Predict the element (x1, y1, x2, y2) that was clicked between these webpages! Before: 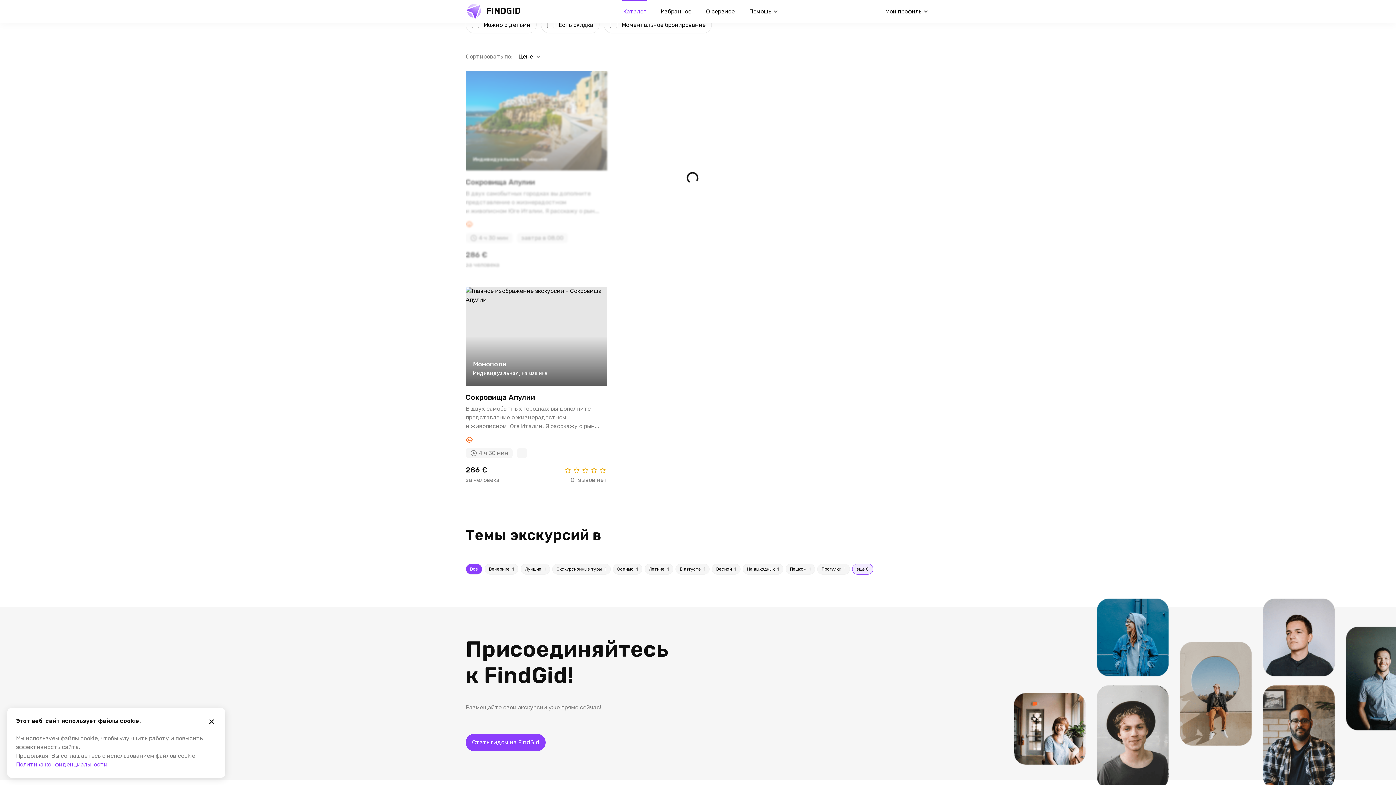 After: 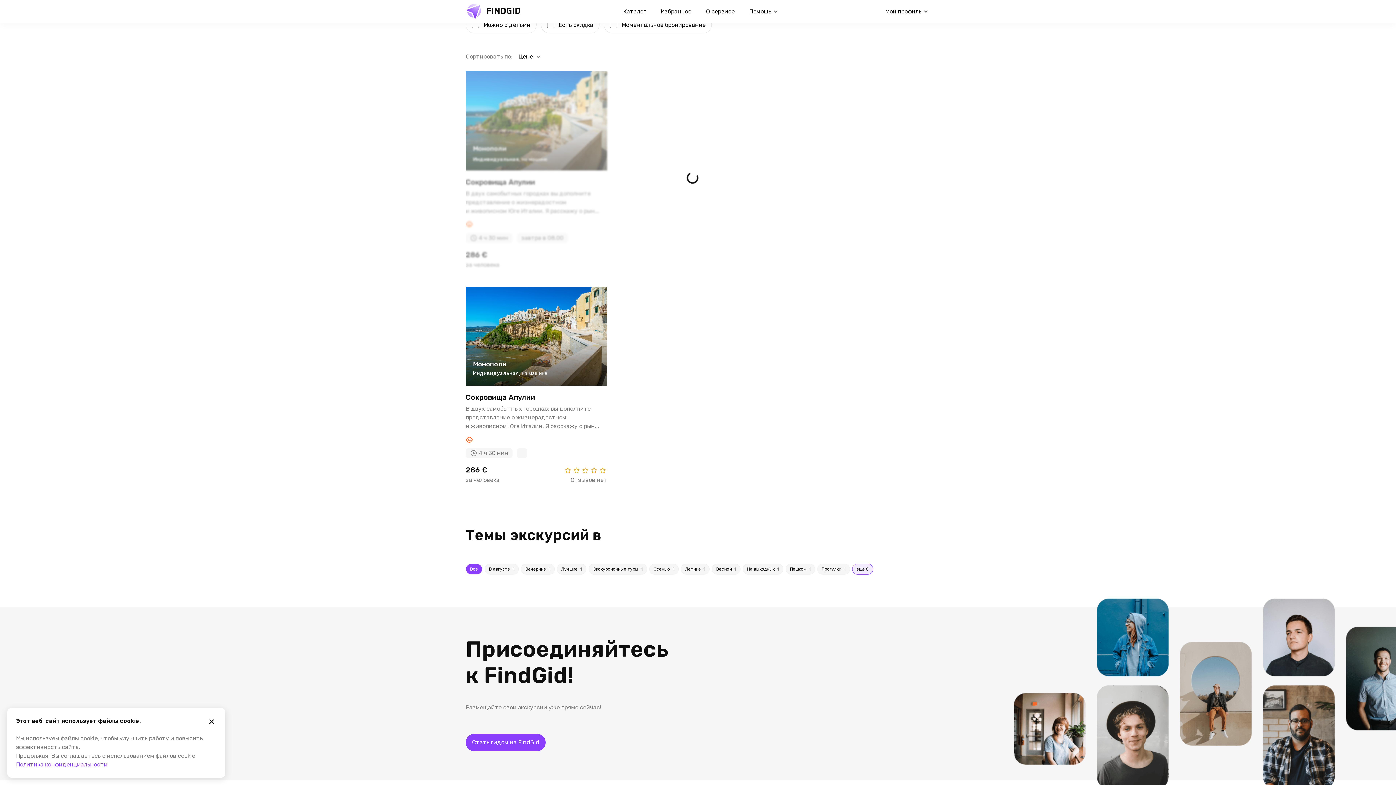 Action: label: В августе 1 bbox: (675, 564, 709, 574)